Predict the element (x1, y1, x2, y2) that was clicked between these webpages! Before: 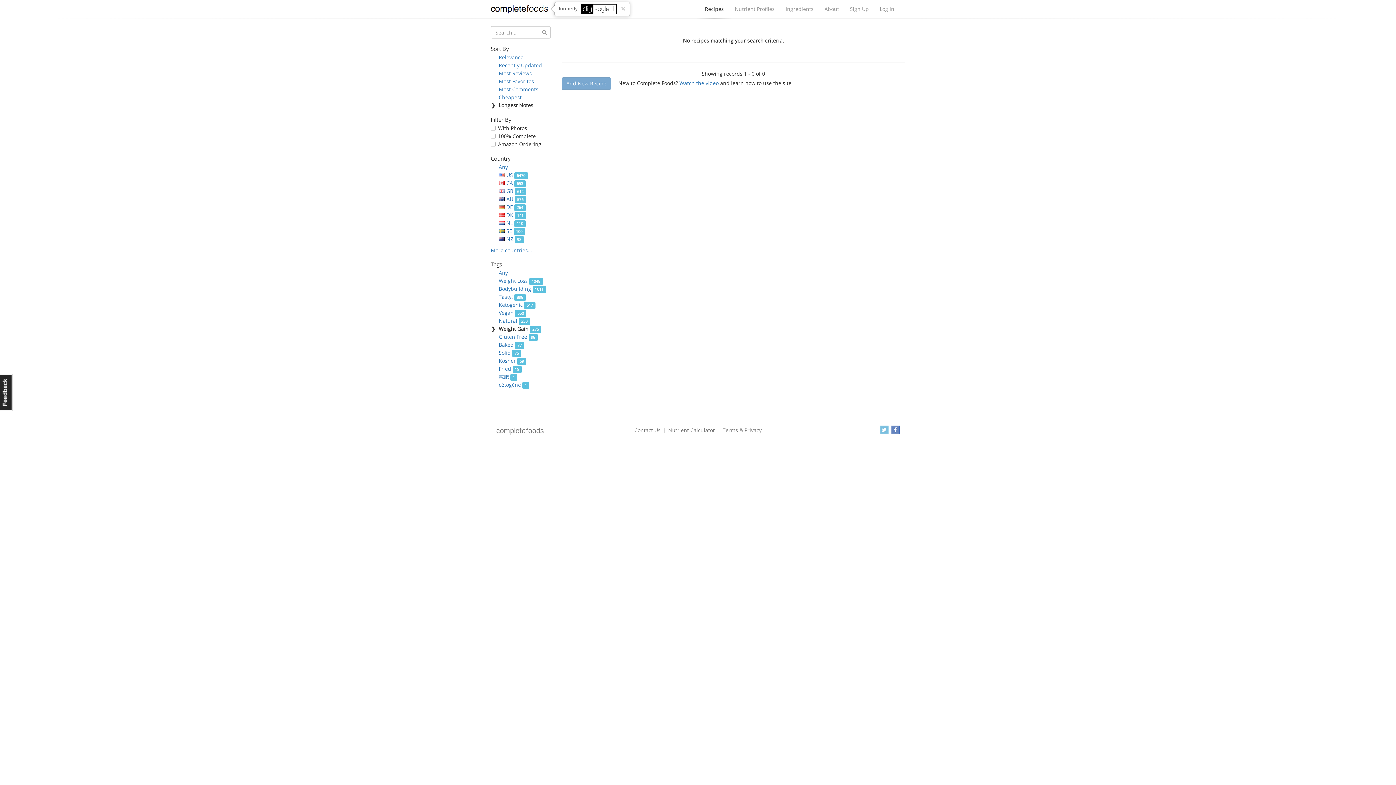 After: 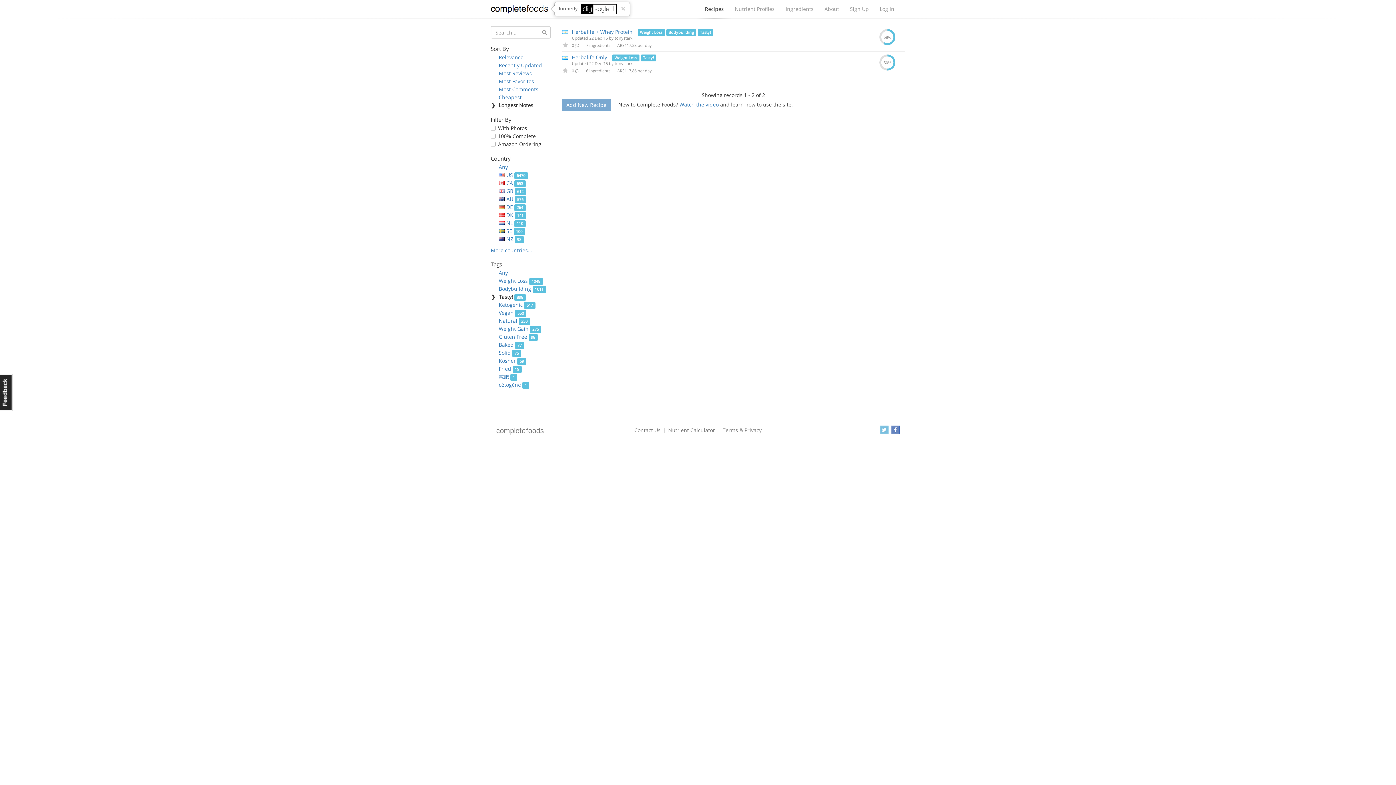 Action: label: Tasty! 898 bbox: (498, 293, 525, 300)